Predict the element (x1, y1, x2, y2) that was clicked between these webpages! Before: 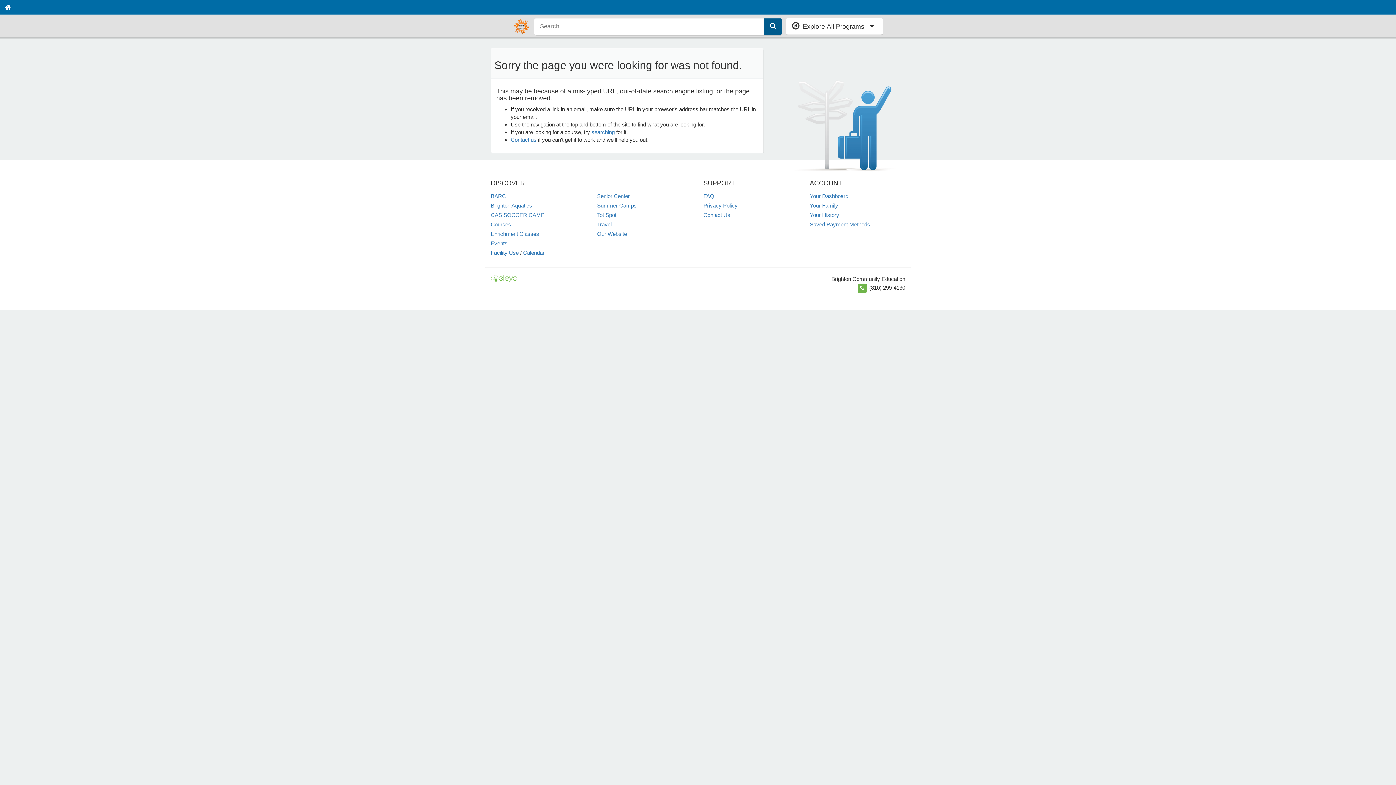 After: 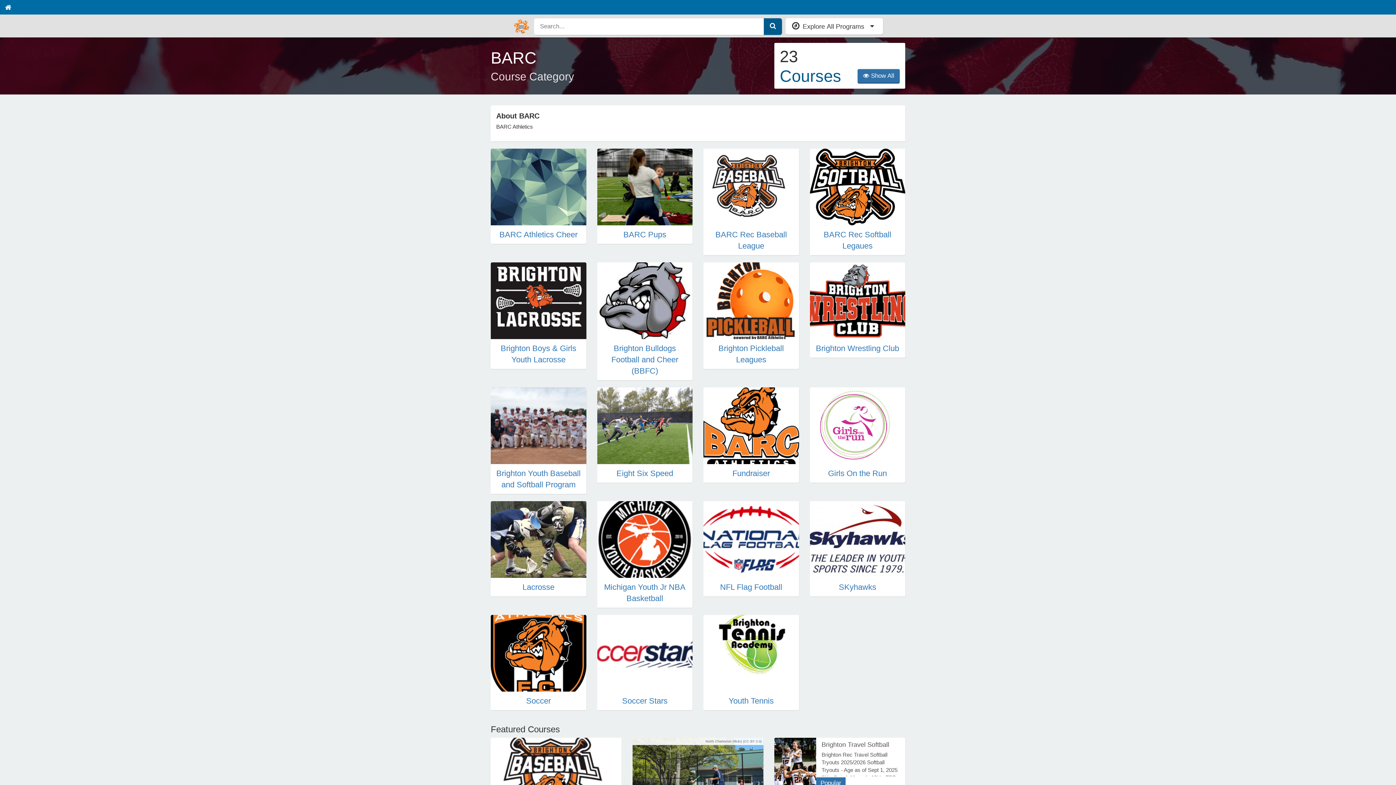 Action: bbox: (490, 192, 506, 199) label: BARC